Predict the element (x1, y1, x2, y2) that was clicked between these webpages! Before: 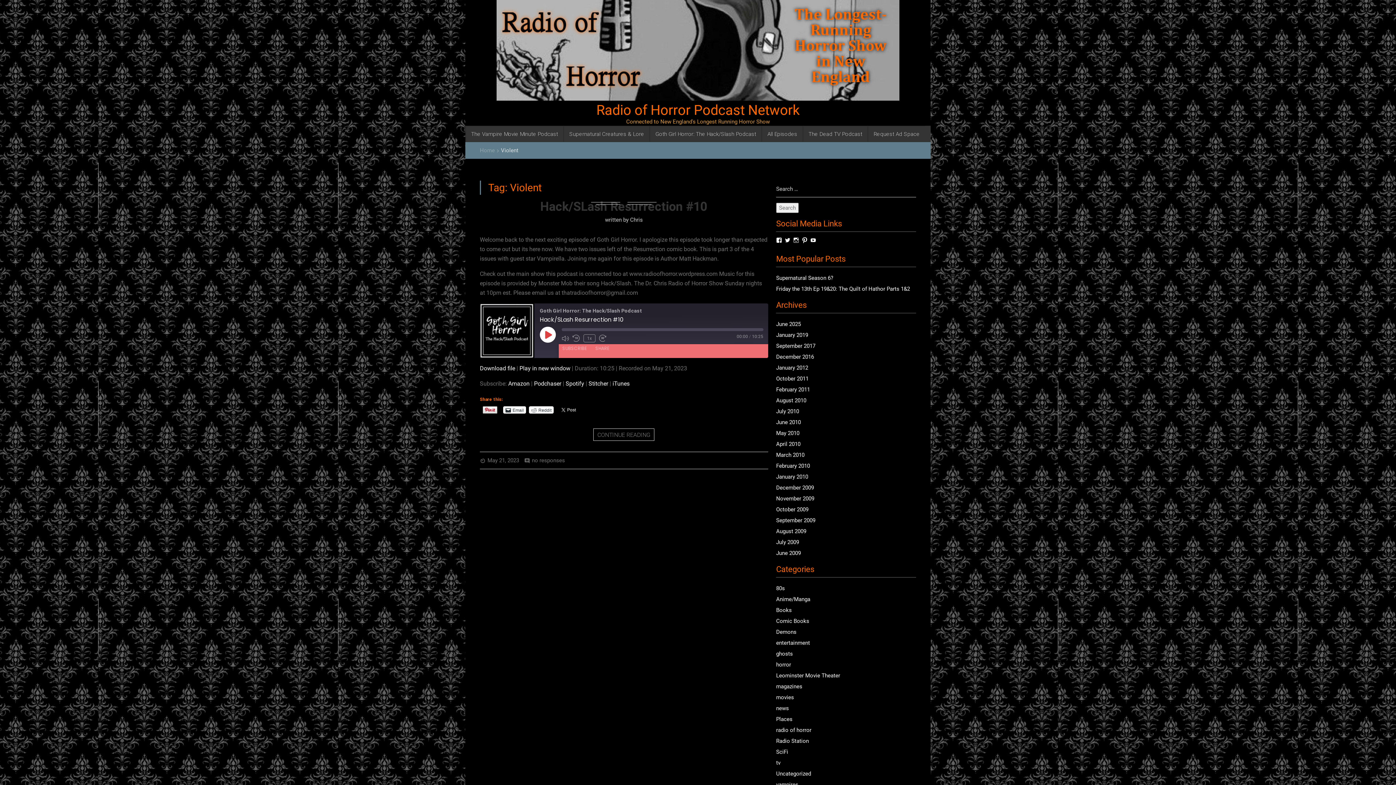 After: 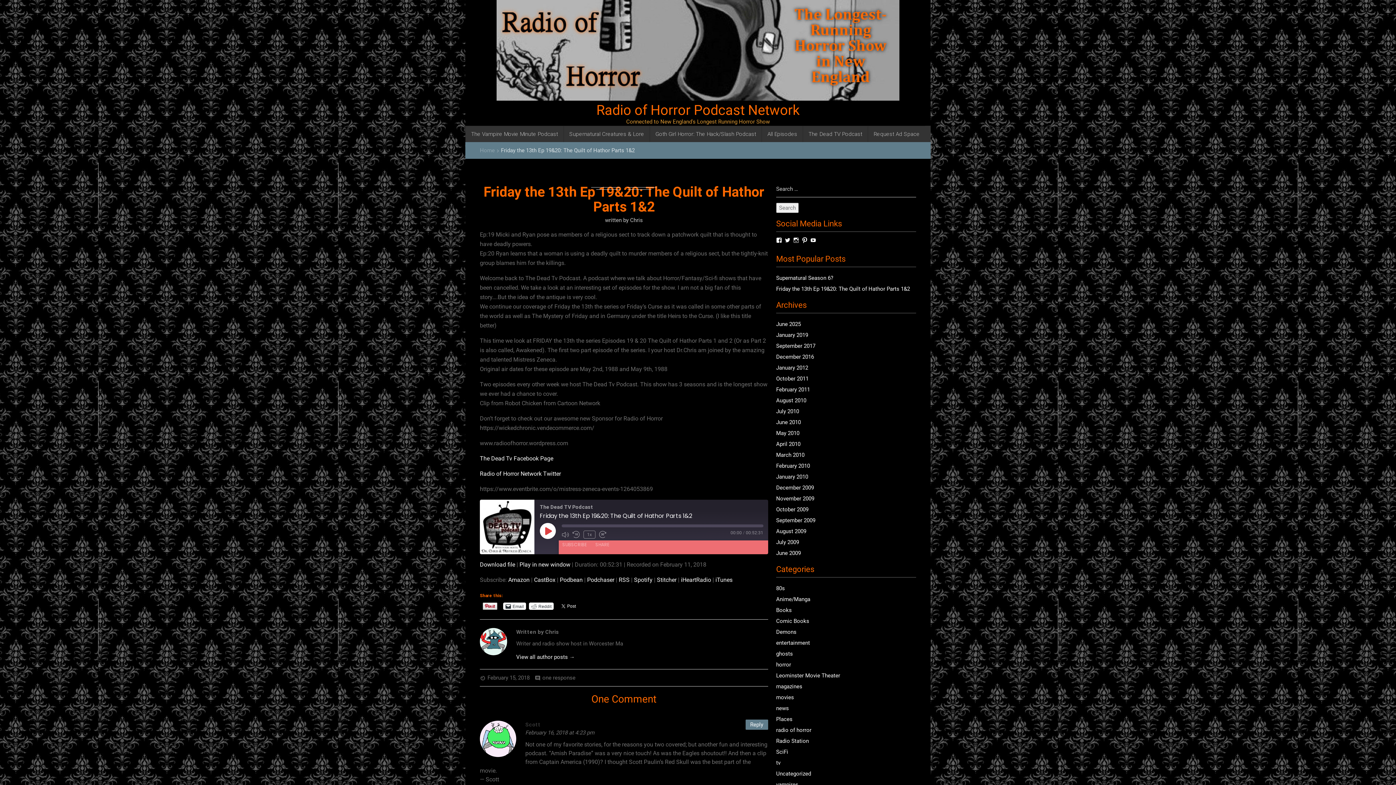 Action: bbox: (776, 285, 910, 292) label: Friday the 13th Ep 19&20: The Quilt of Hathor Parts 1&2